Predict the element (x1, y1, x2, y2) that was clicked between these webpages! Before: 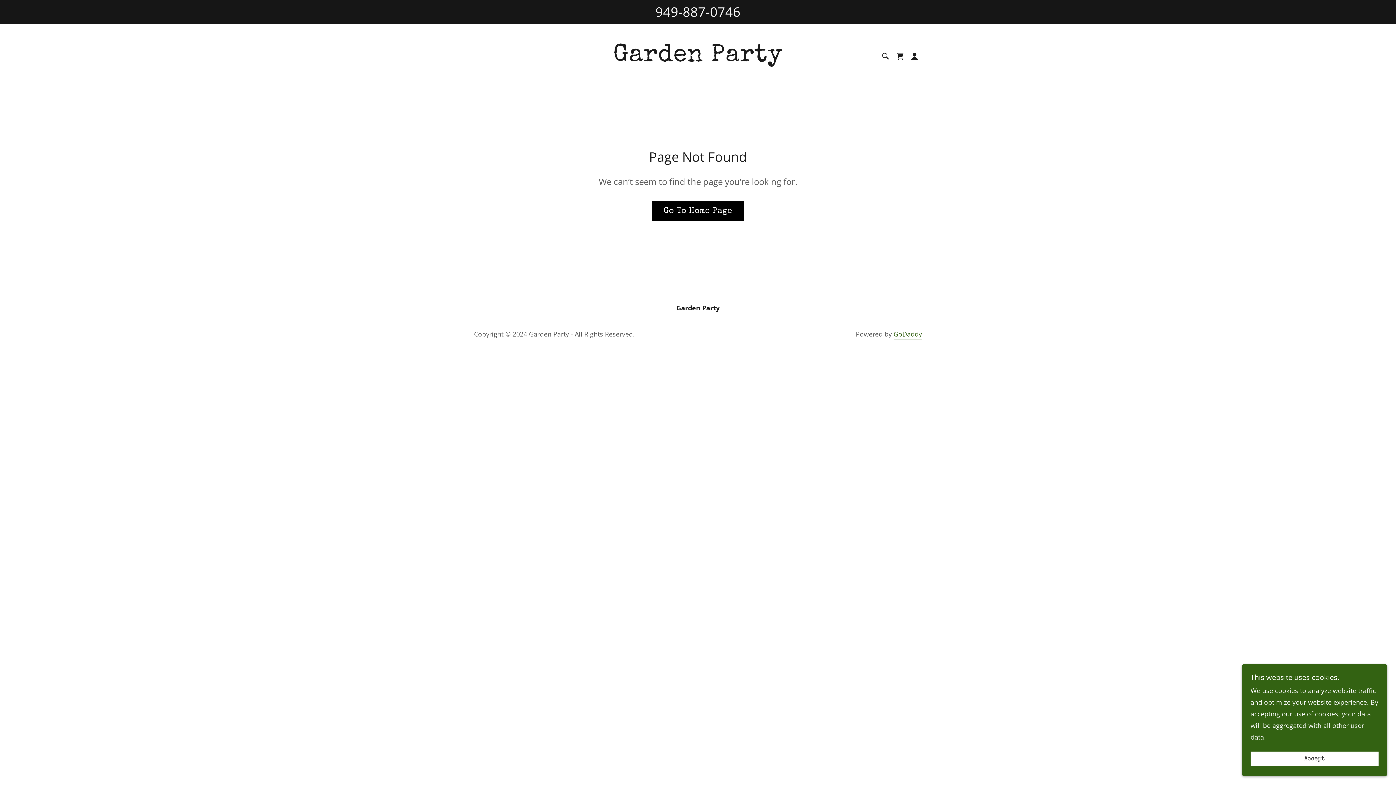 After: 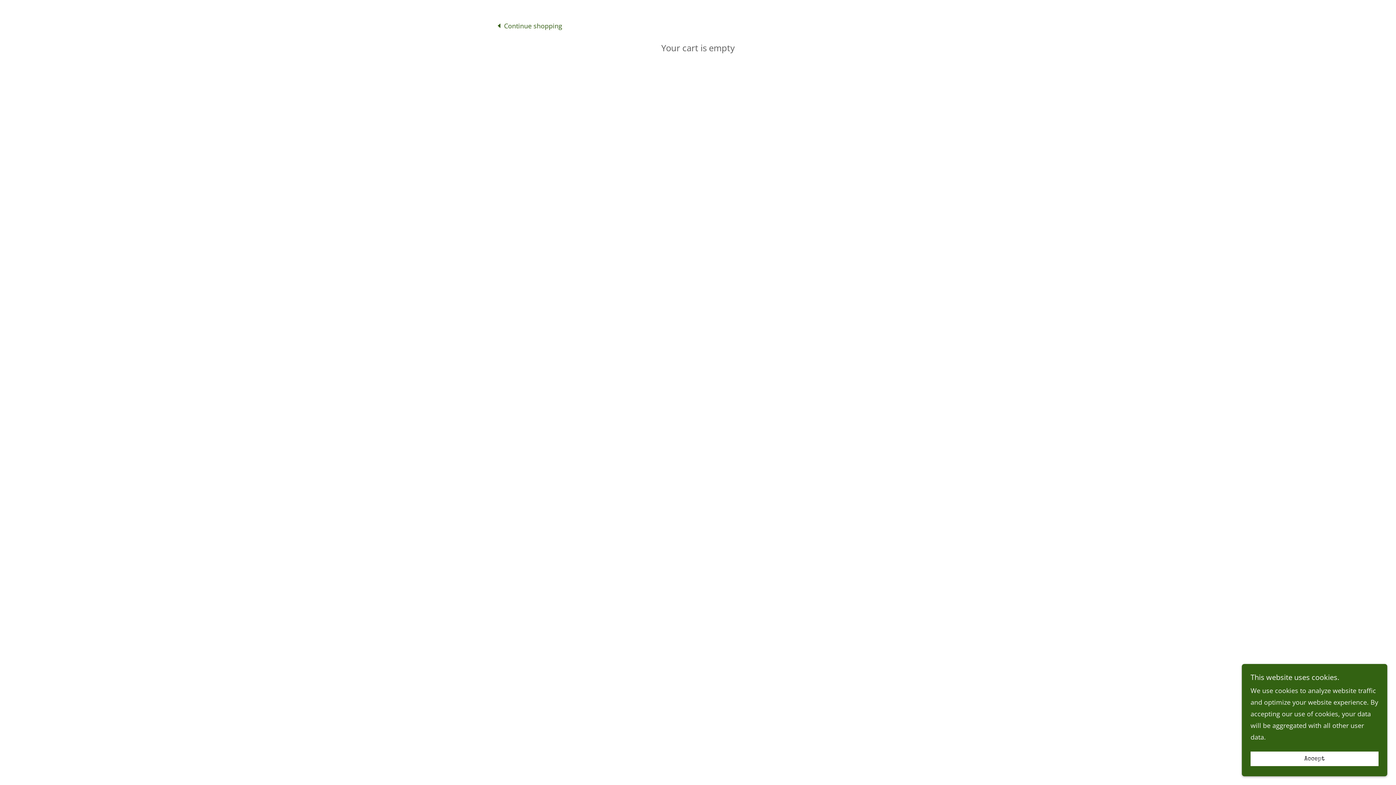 Action: bbox: (893, 48, 907, 63) label: Shopping Cart Icon